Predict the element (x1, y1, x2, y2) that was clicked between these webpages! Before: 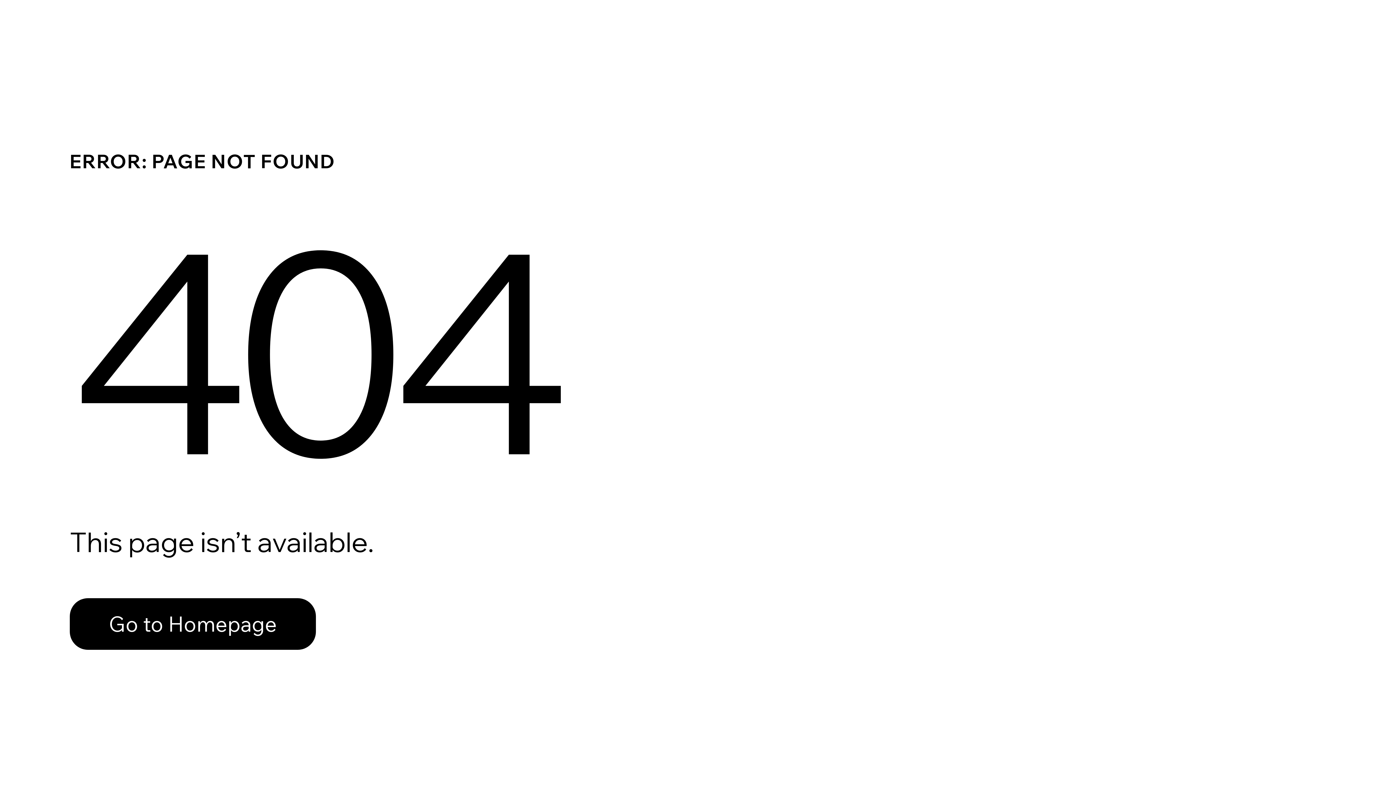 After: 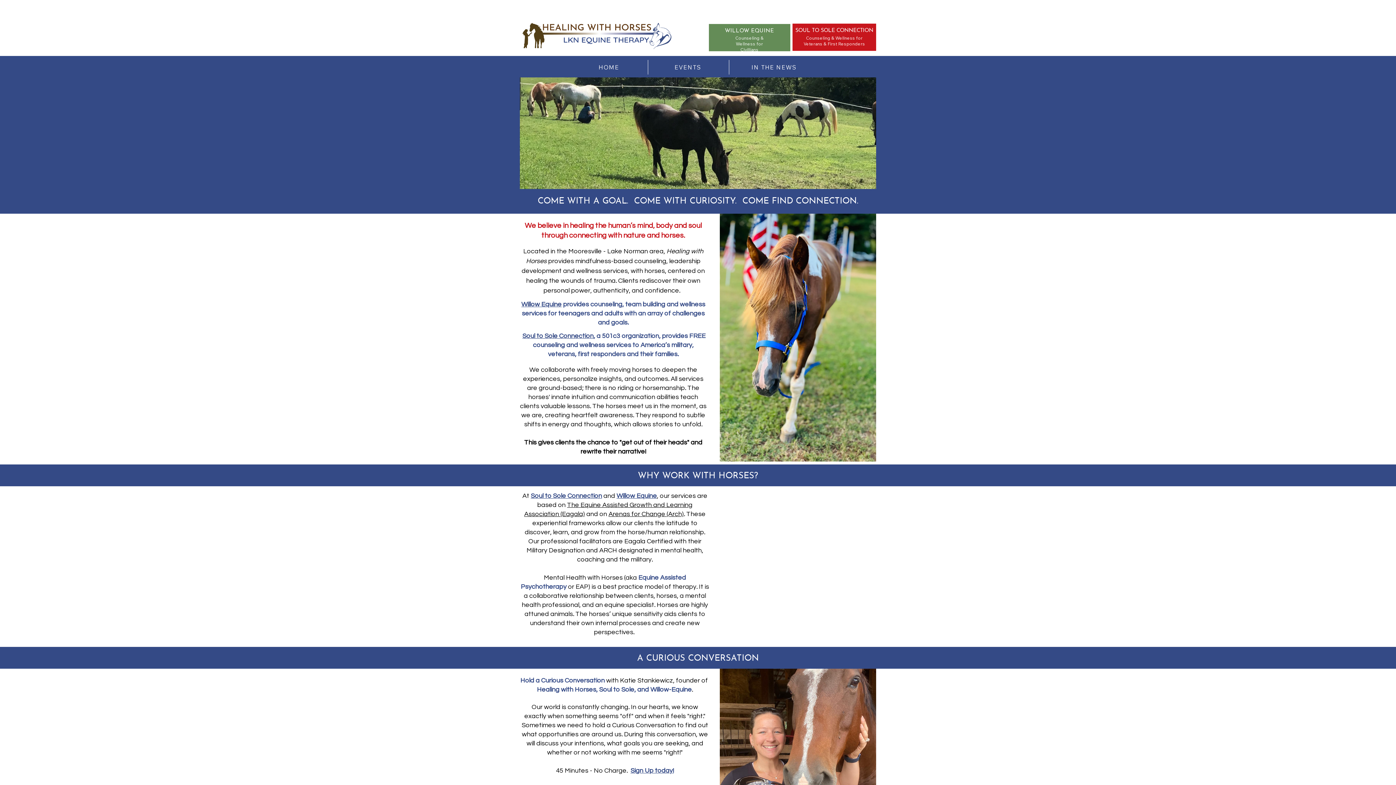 Action: label: Go to Homepage bbox: (69, 582, 768, 659)